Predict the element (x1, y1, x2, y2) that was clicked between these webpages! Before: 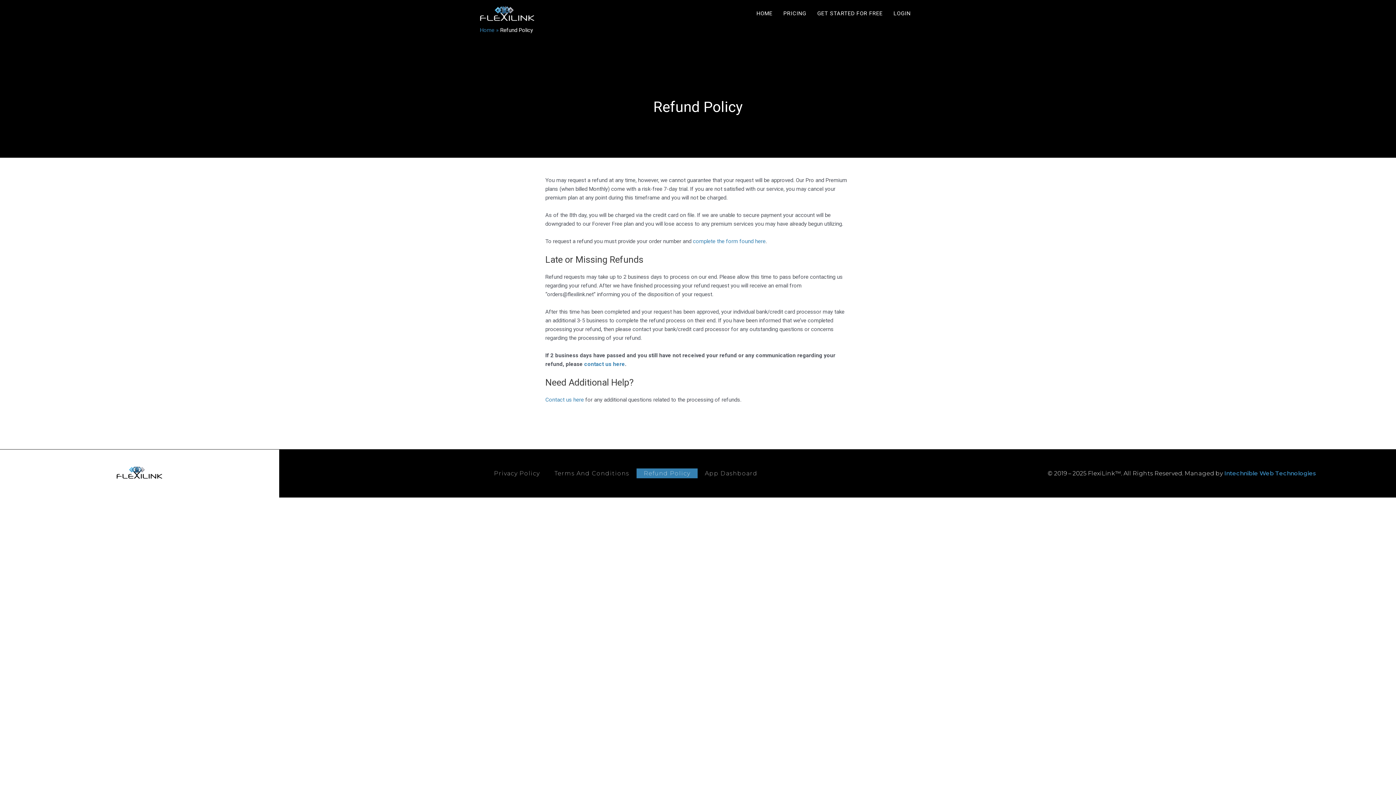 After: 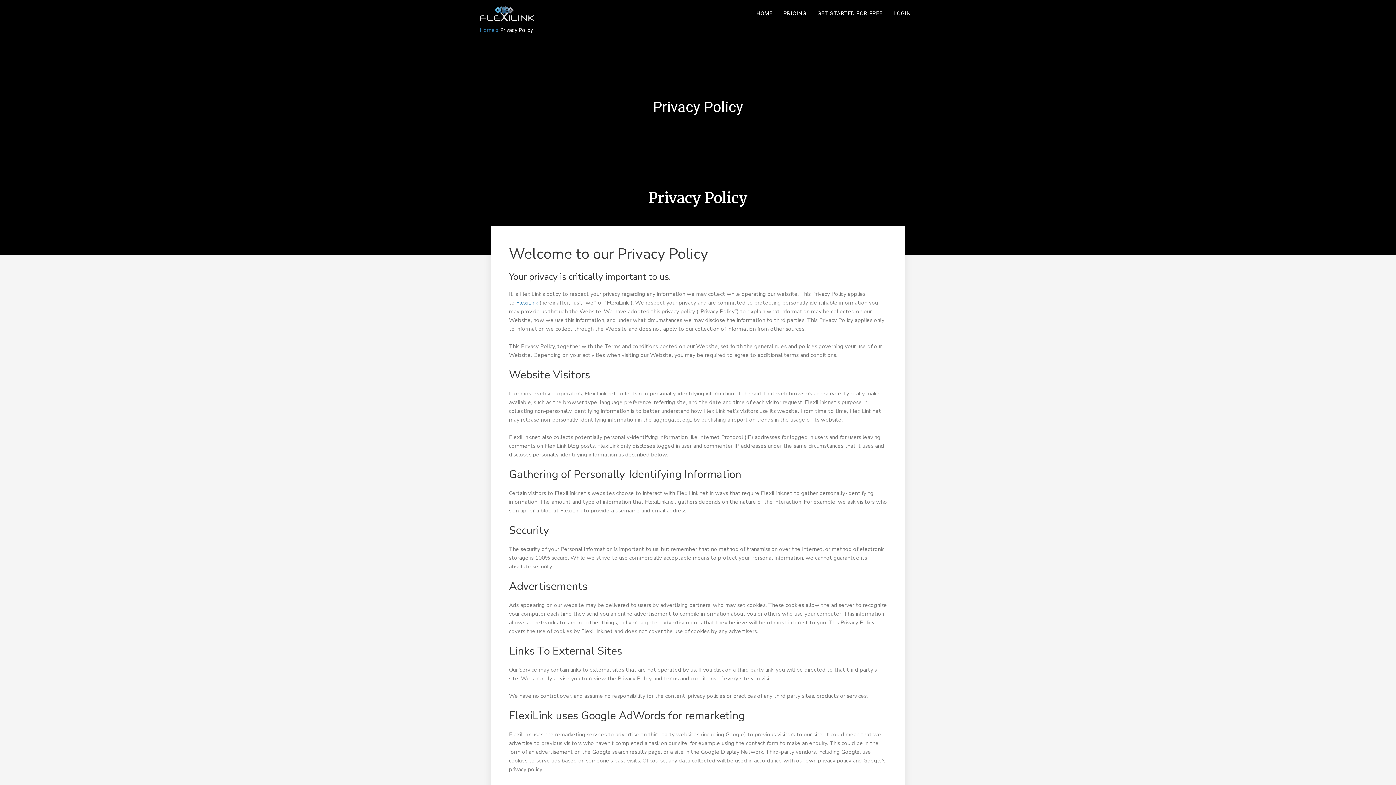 Action: label: Privacy Policy bbox: (486, 468, 547, 478)